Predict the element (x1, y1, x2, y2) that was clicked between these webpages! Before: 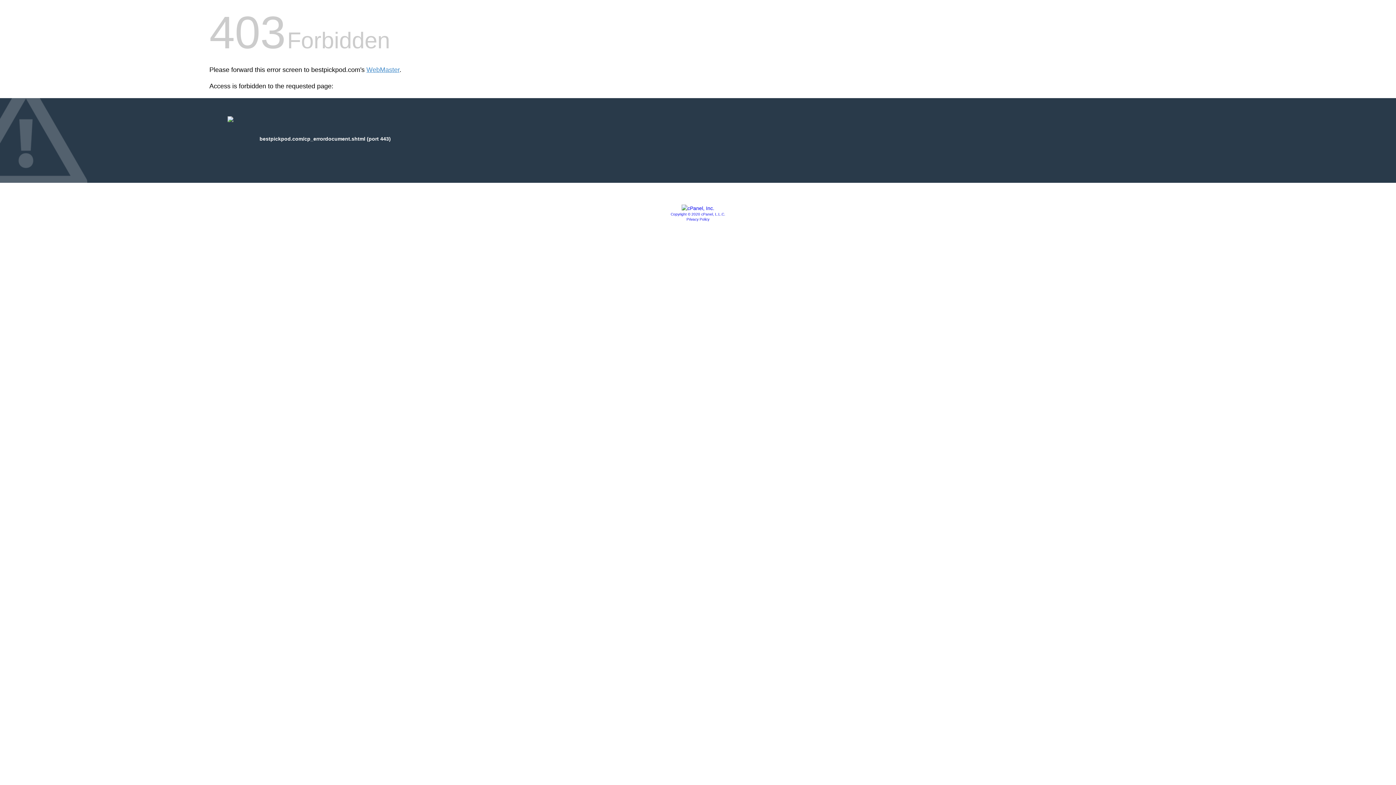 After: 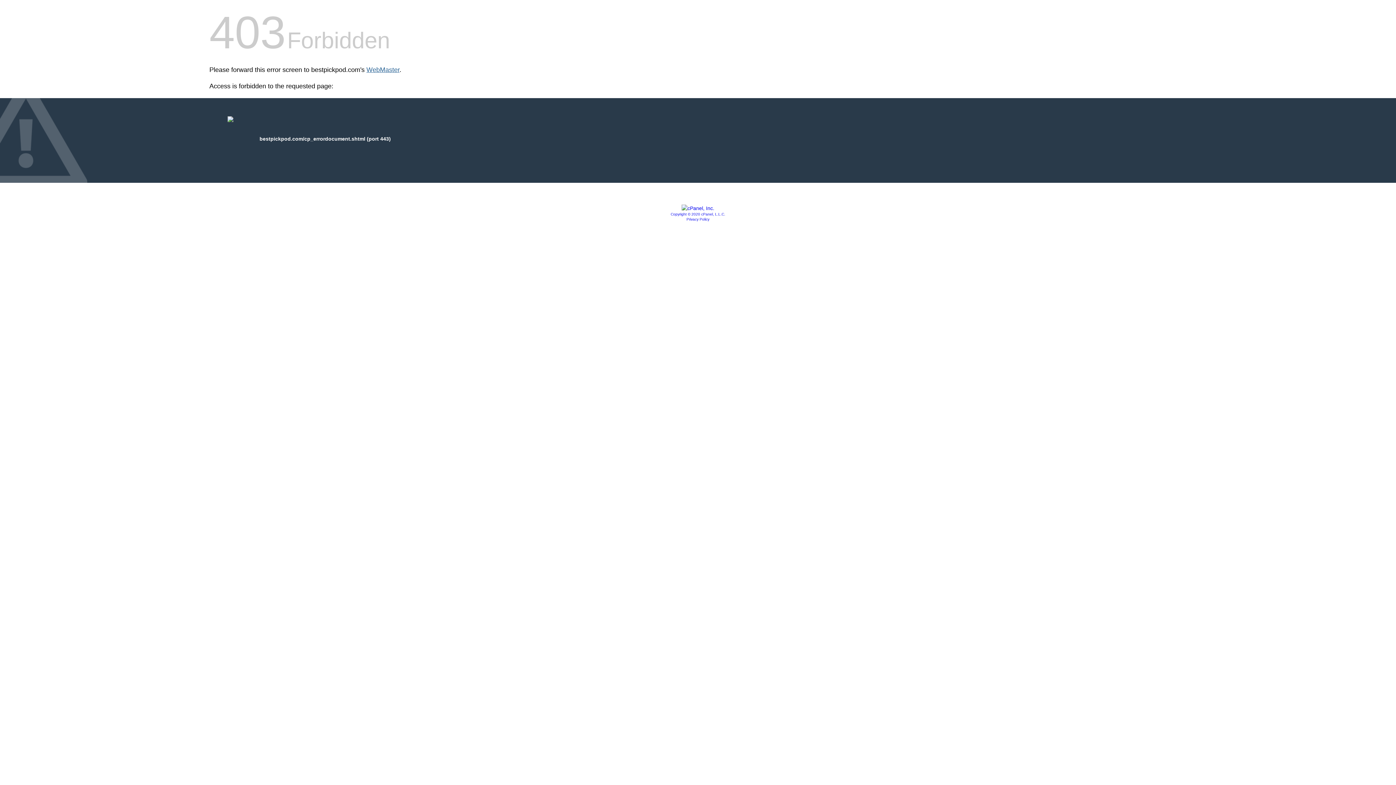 Action: bbox: (366, 66, 399, 73) label: WebMaster